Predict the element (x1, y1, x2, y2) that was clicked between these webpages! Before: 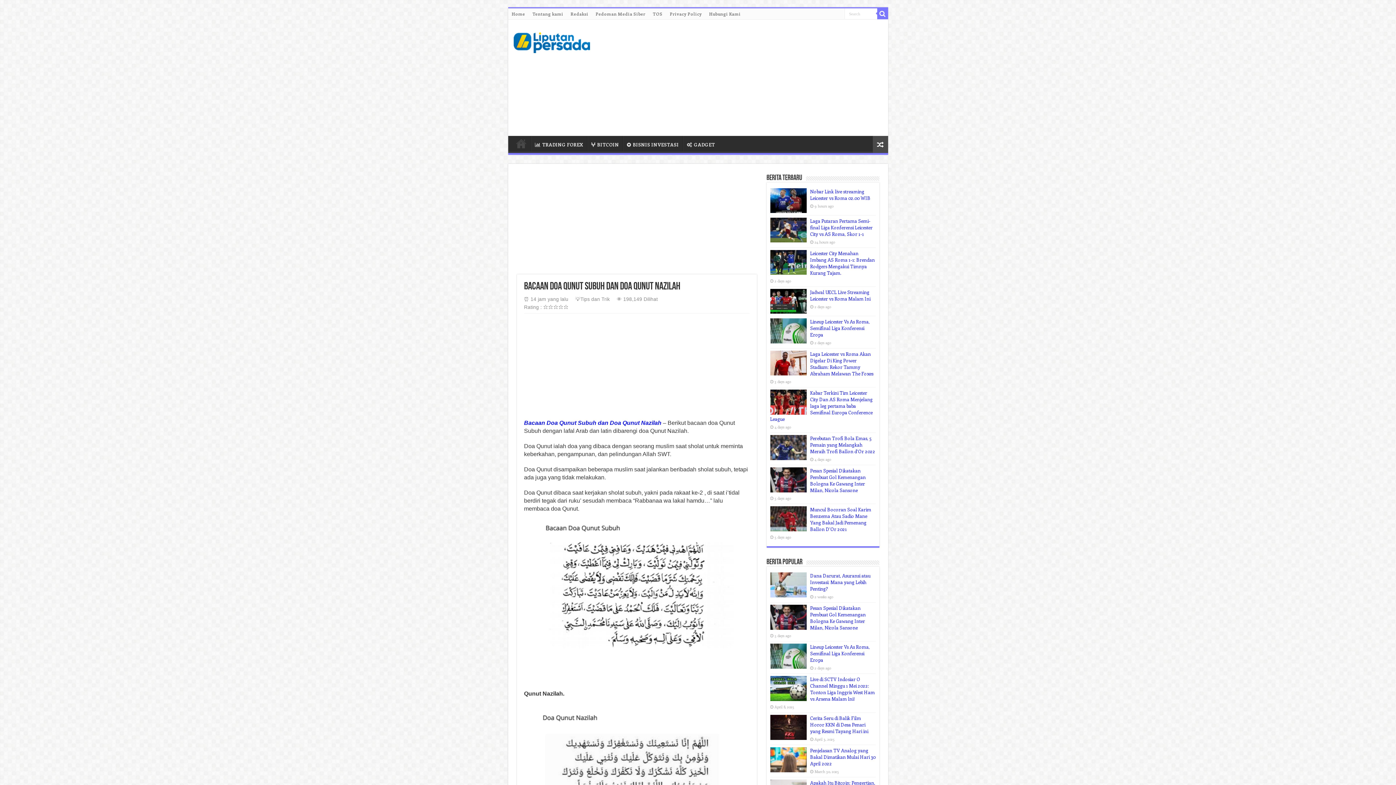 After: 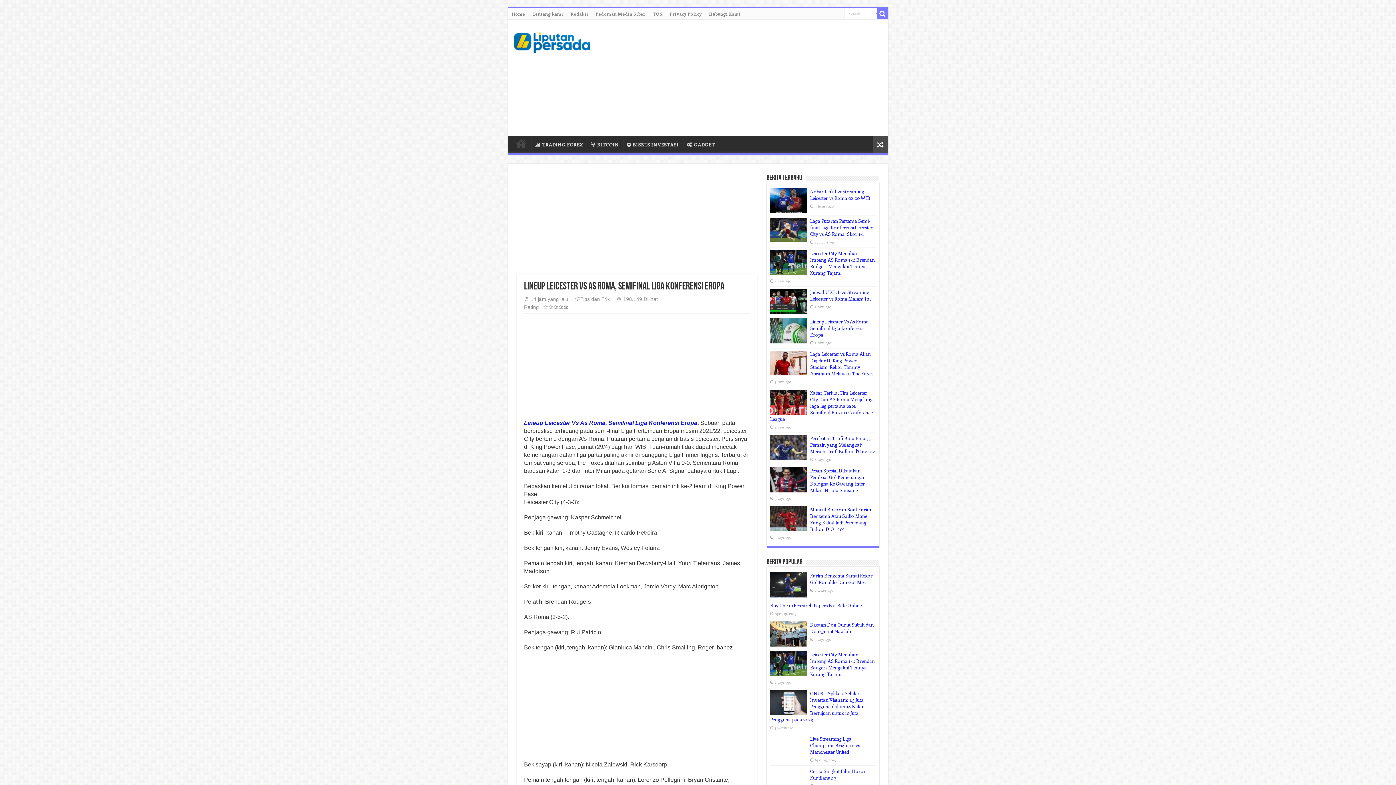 Action: label: Lineup Leicester Vs As Roma, Semifinal Liga Konferensi Eropa bbox: (810, 318, 870, 337)